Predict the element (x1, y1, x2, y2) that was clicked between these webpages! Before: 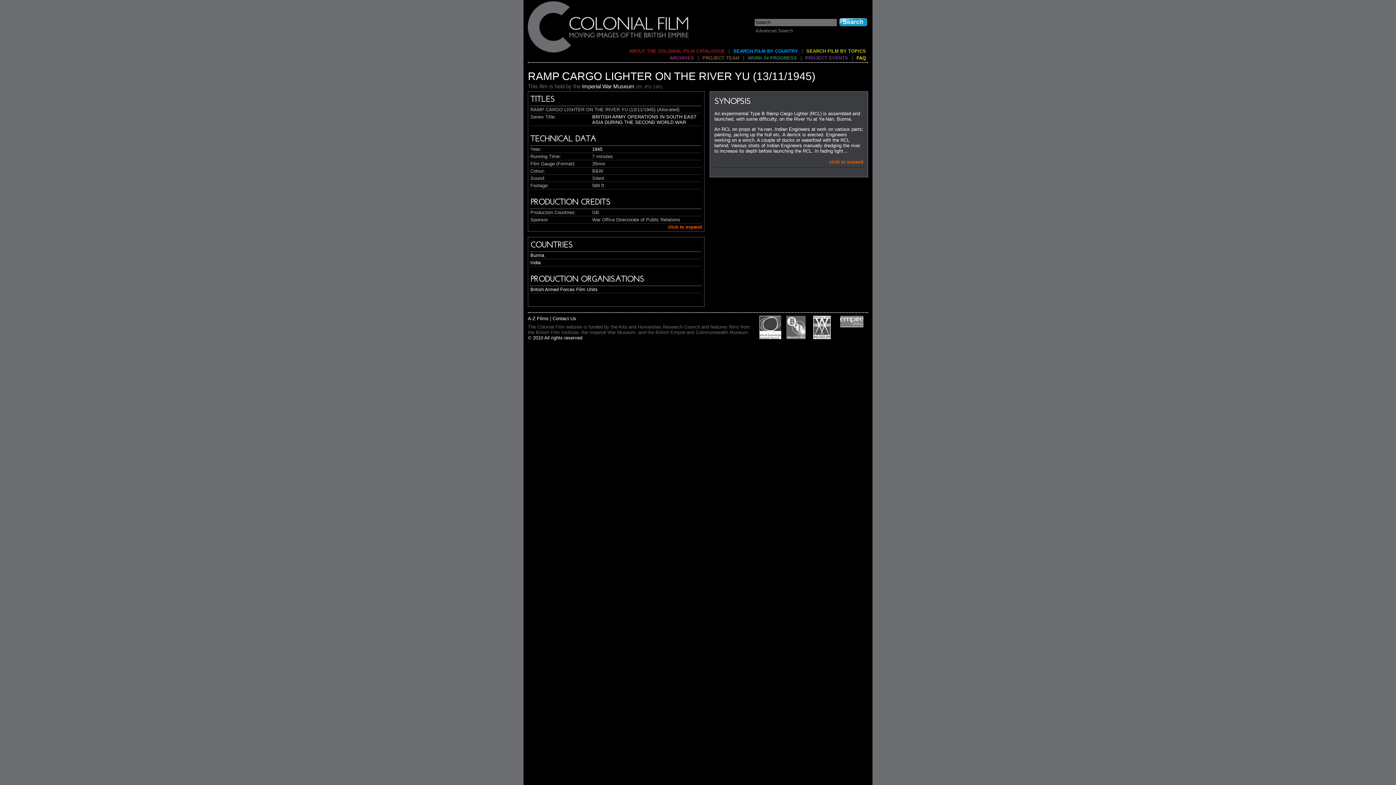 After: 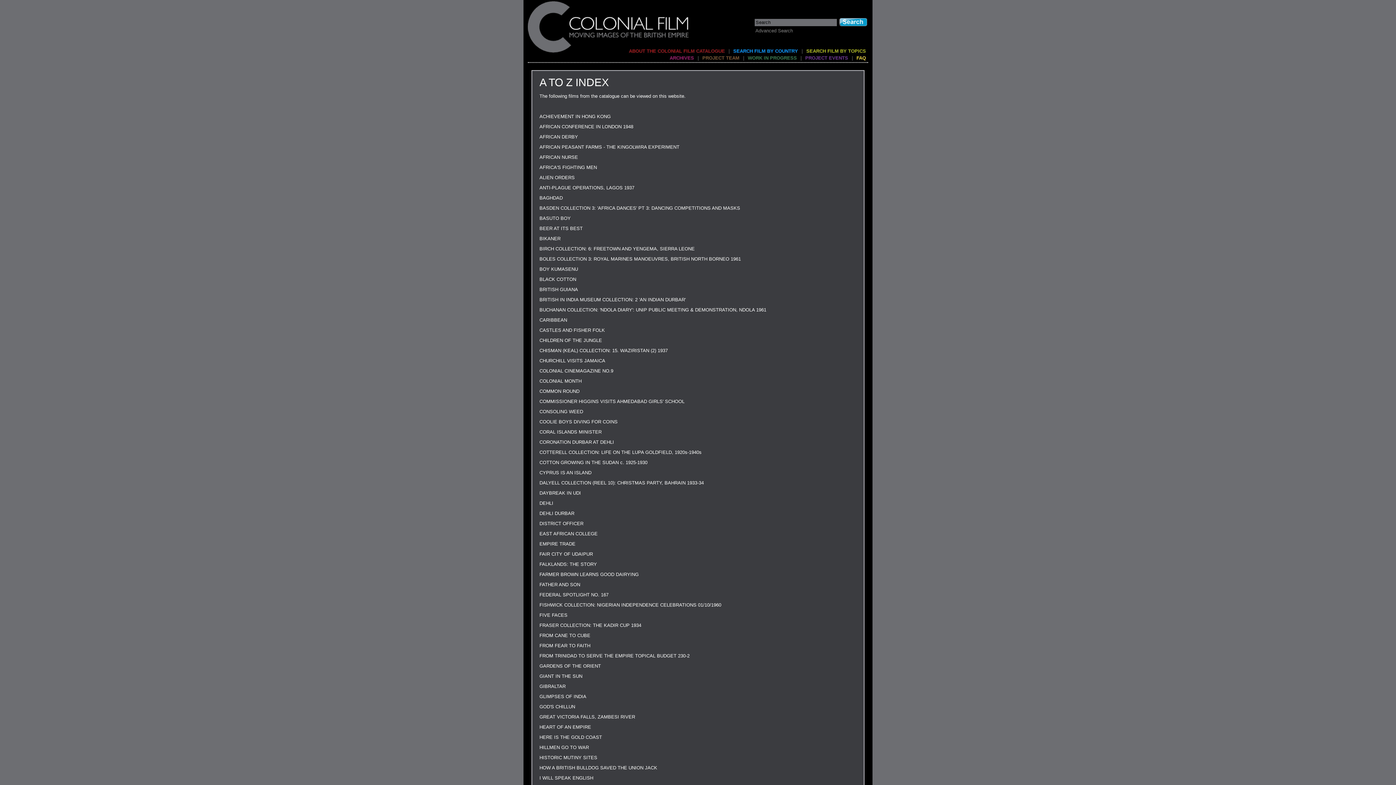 Action: label: A-Z Films bbox: (528, 316, 548, 321)